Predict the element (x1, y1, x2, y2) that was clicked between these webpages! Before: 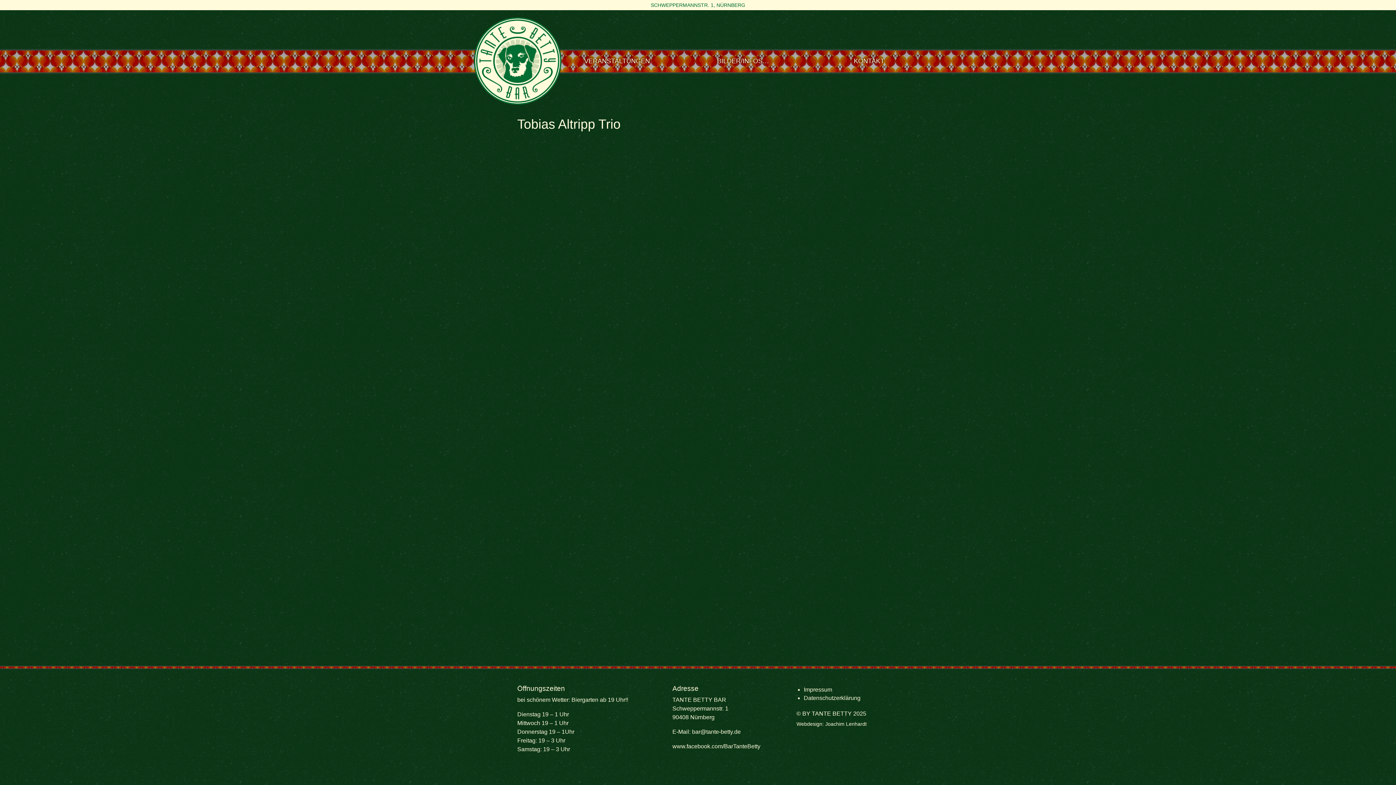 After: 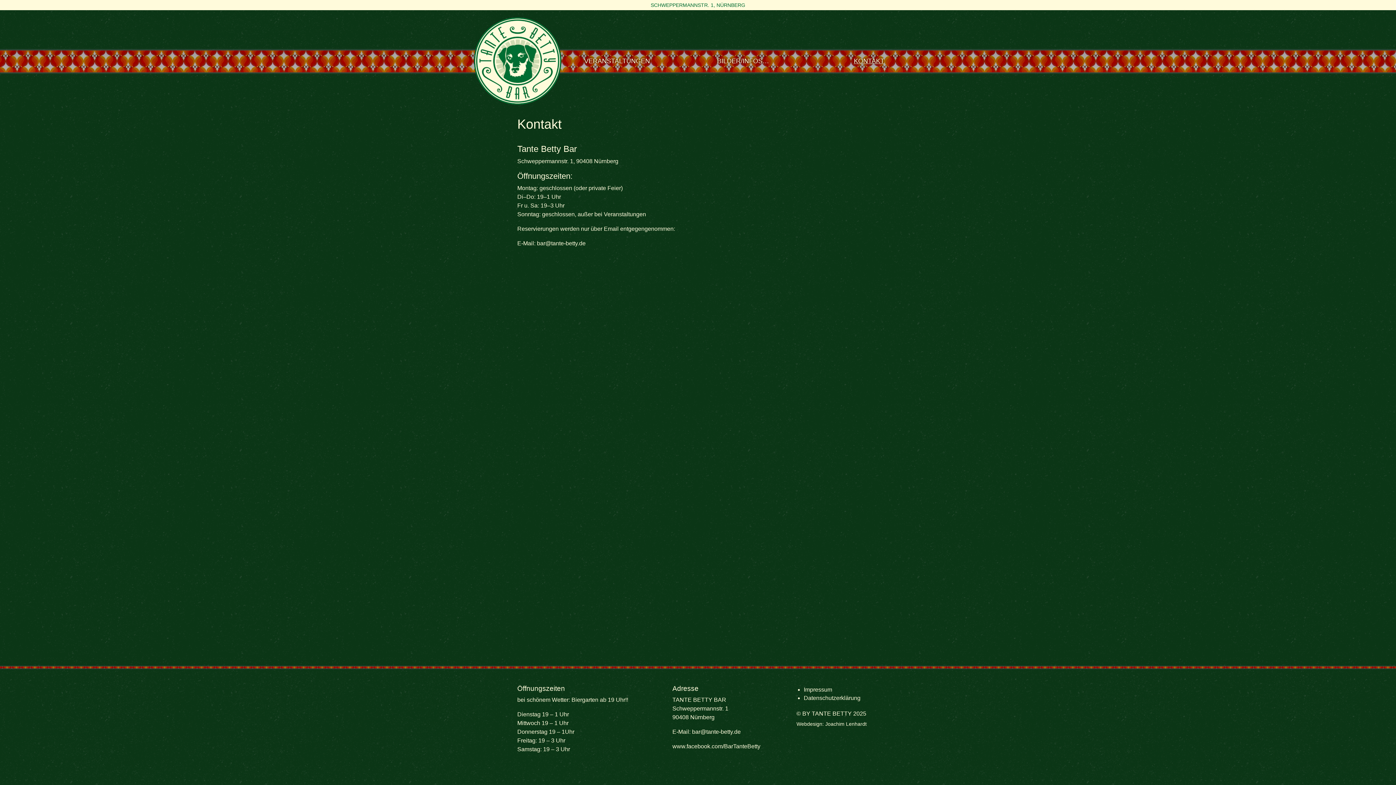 Action: bbox: (815, 51, 923, 70) label: KONTAKT